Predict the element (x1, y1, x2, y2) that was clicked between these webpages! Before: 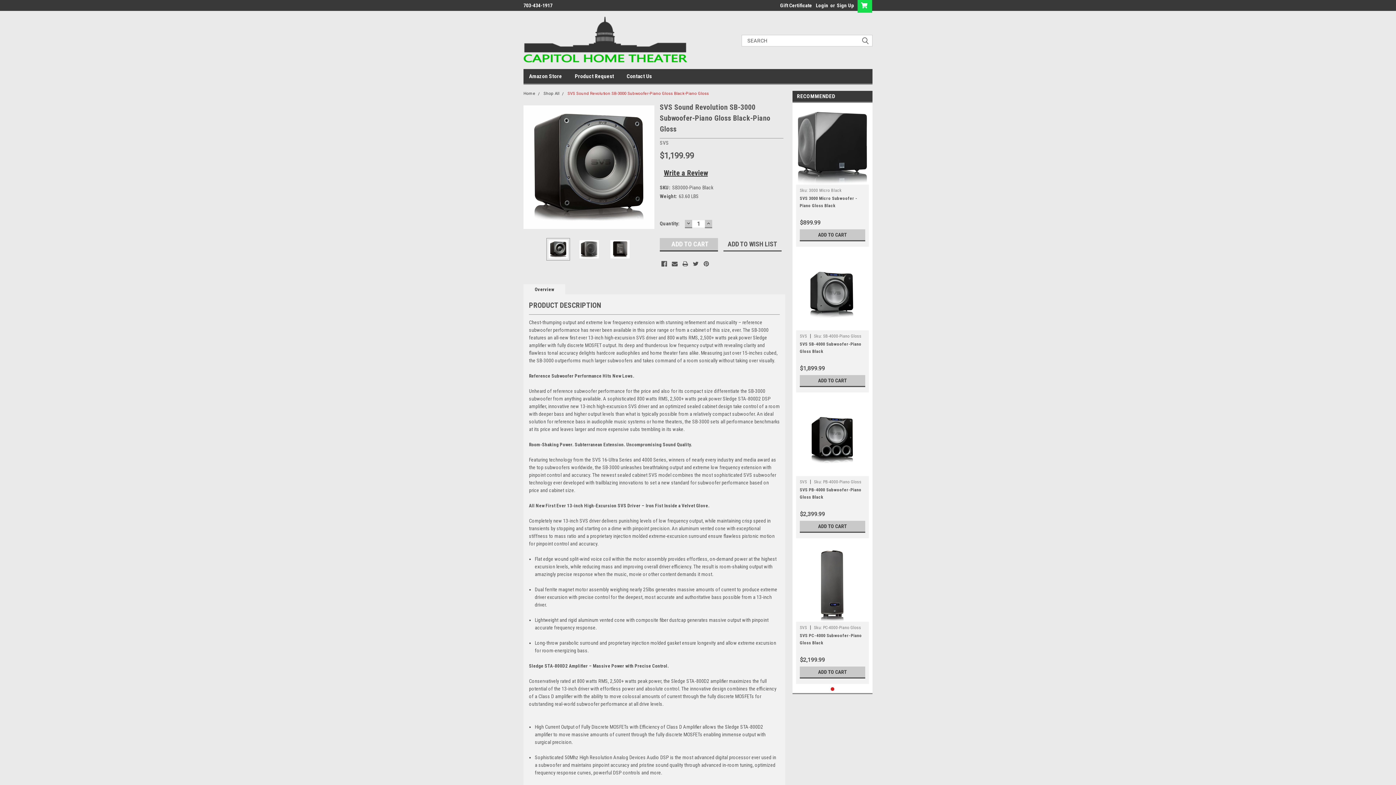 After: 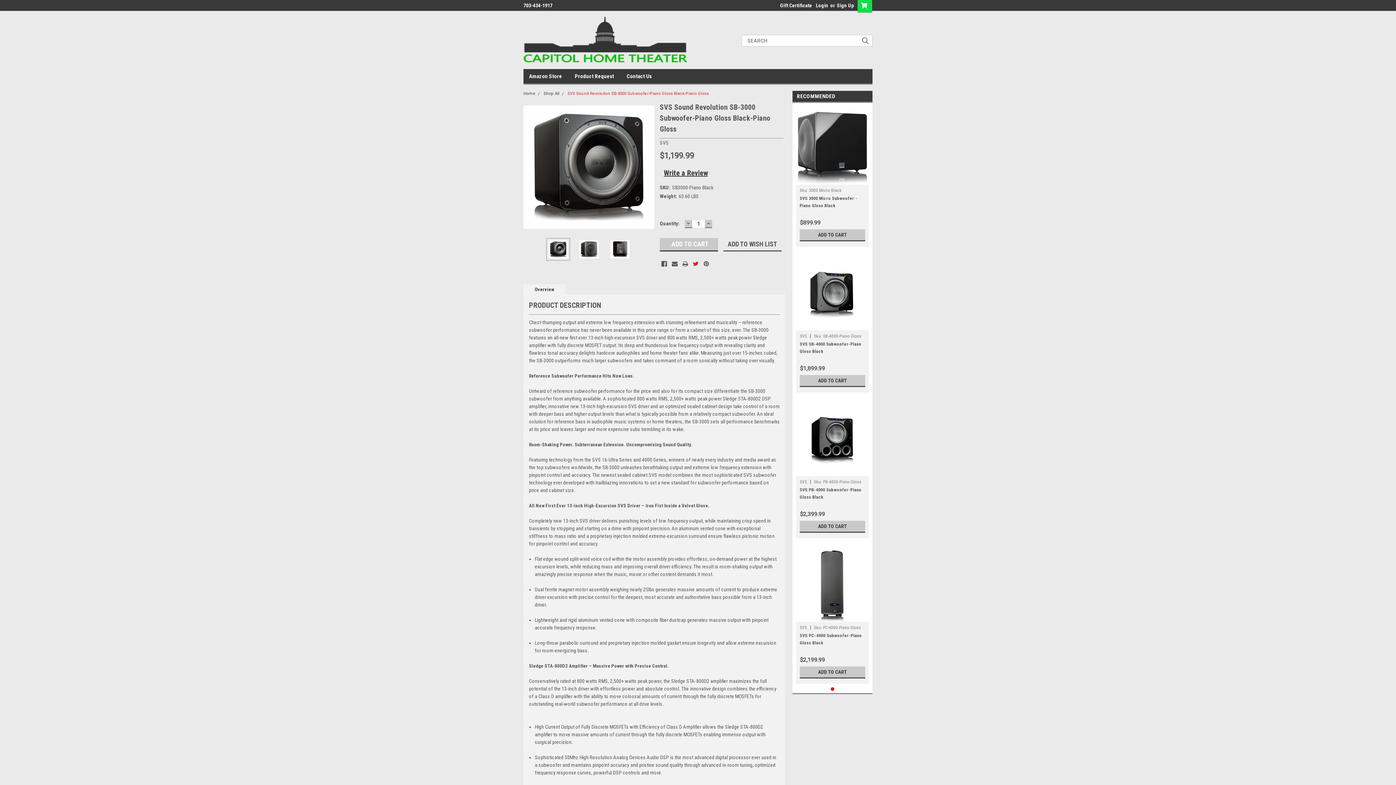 Action: bbox: (693, 260, 698, 266) label: Twitter 